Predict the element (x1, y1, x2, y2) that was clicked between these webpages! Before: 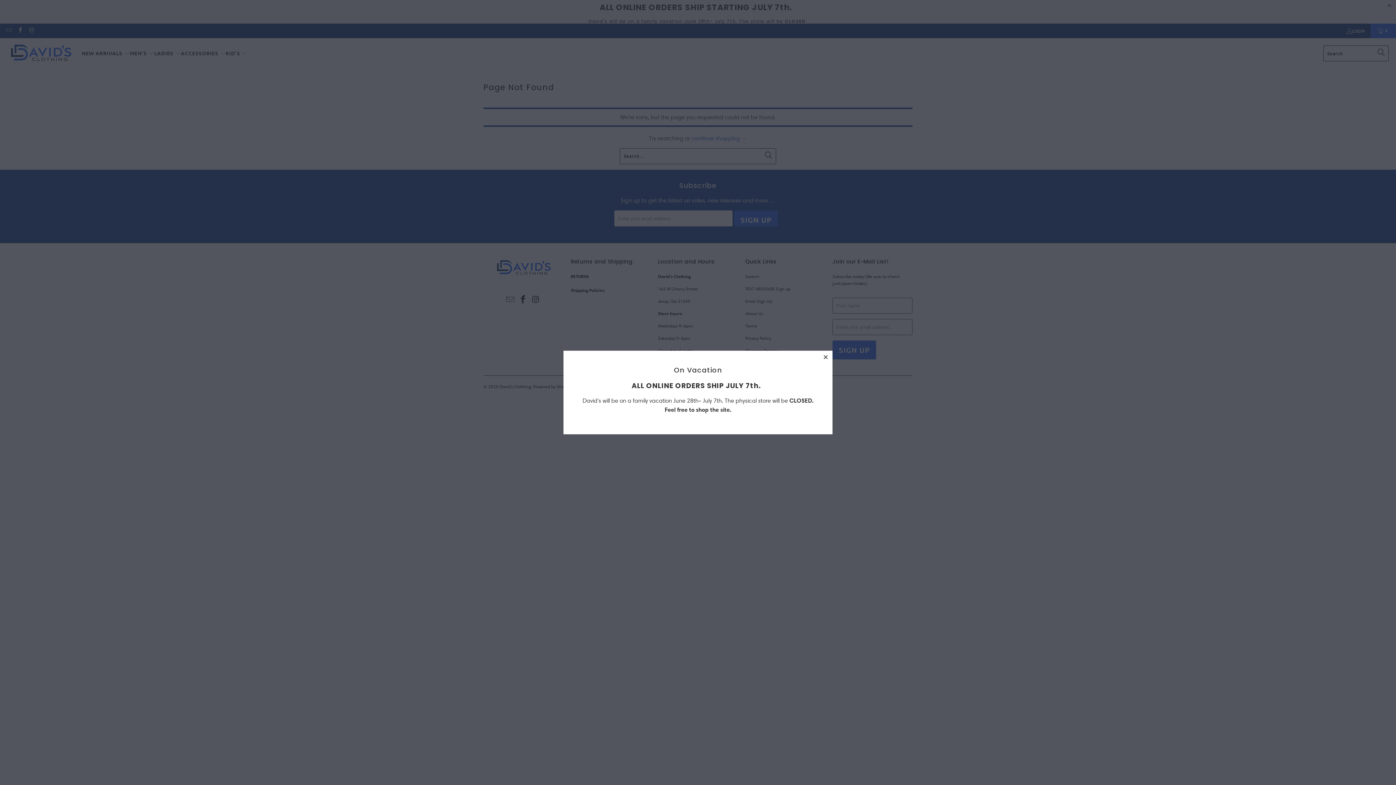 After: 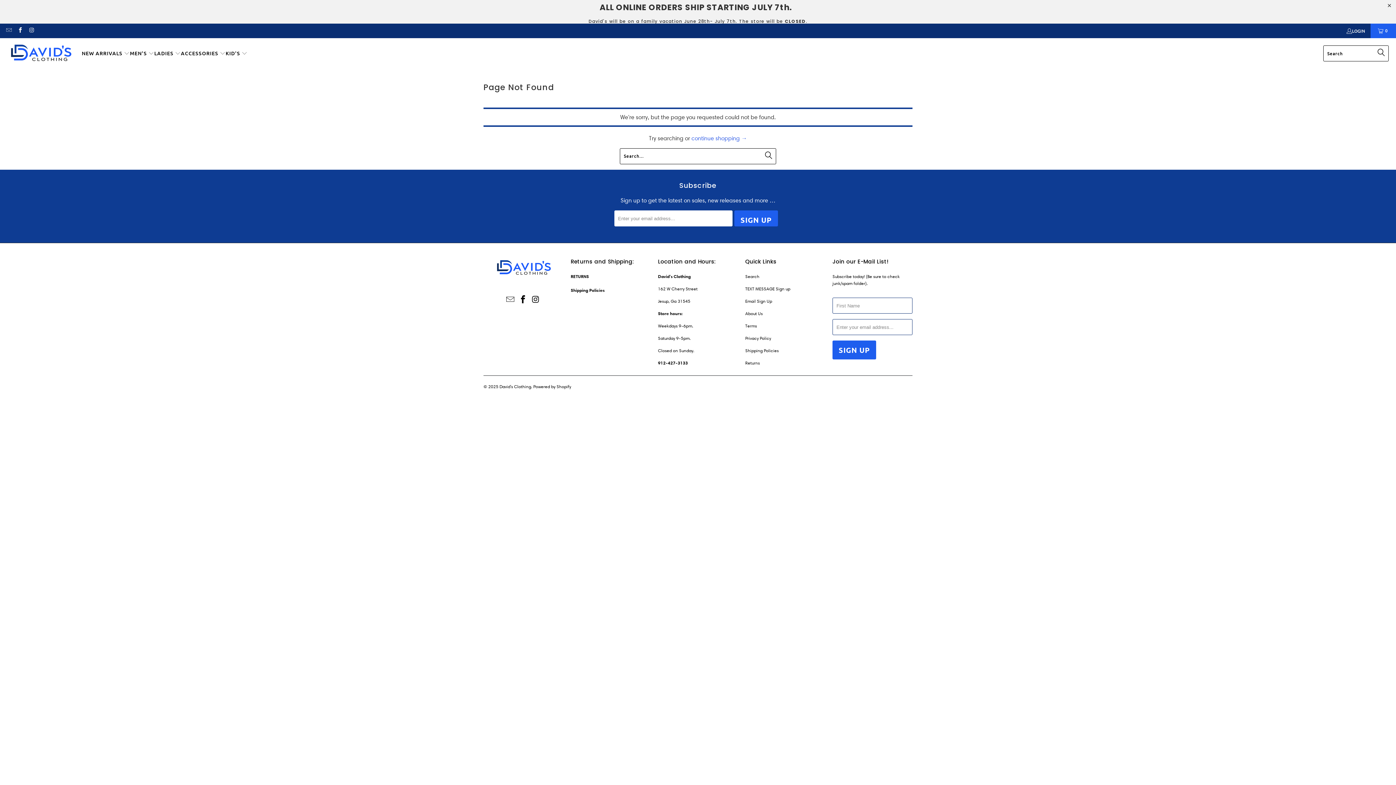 Action: label: close bbox: (819, 351, 832, 364)